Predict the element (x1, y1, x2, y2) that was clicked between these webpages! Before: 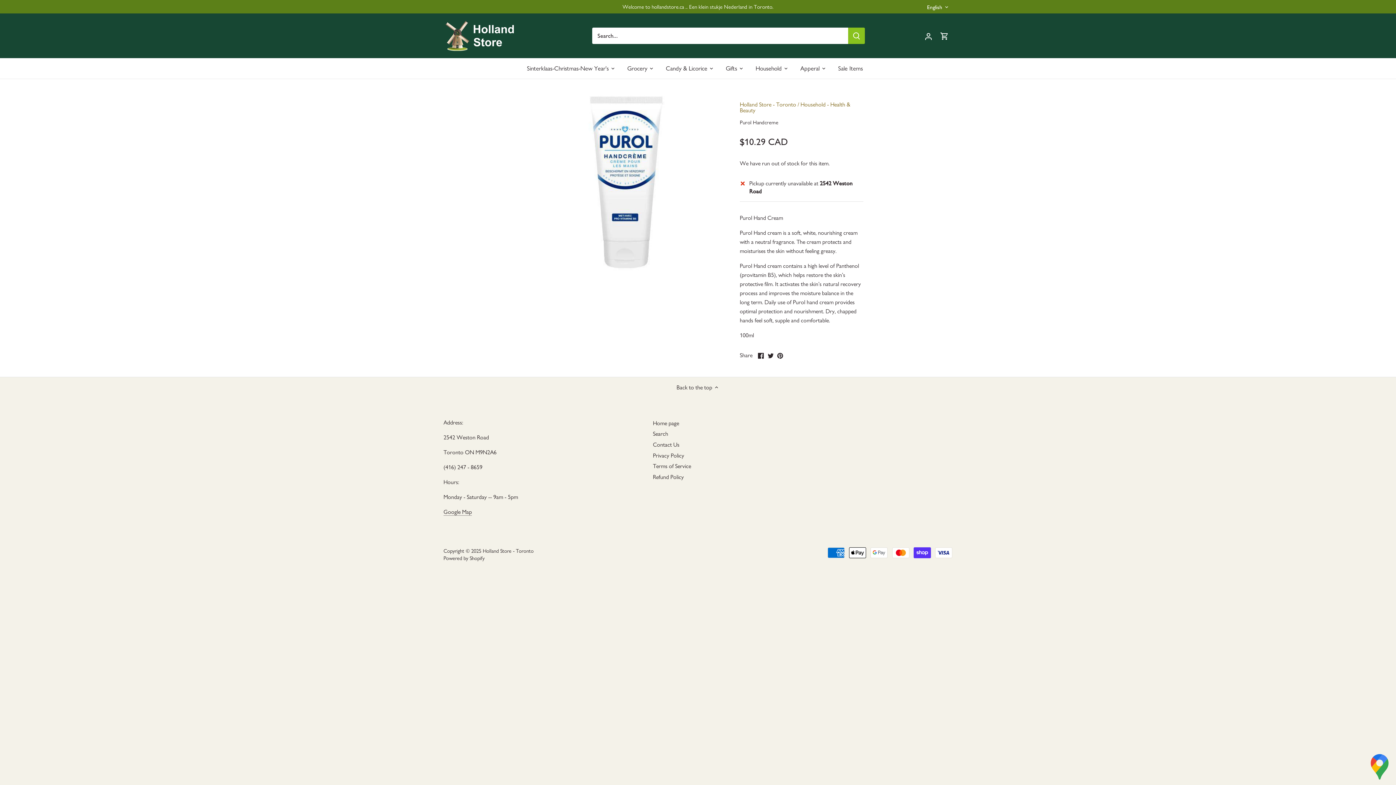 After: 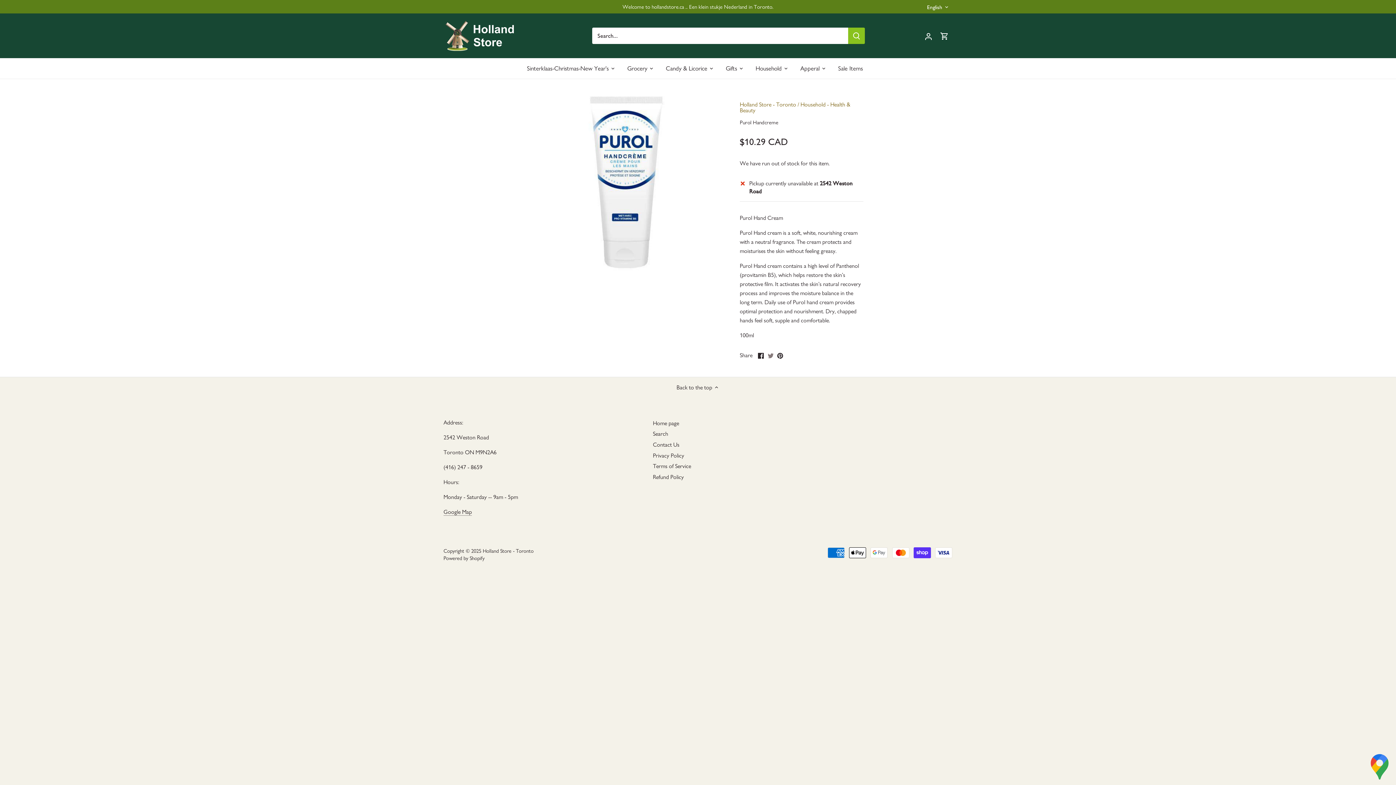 Action: bbox: (767, 350, 773, 358) label: Share on Twitter